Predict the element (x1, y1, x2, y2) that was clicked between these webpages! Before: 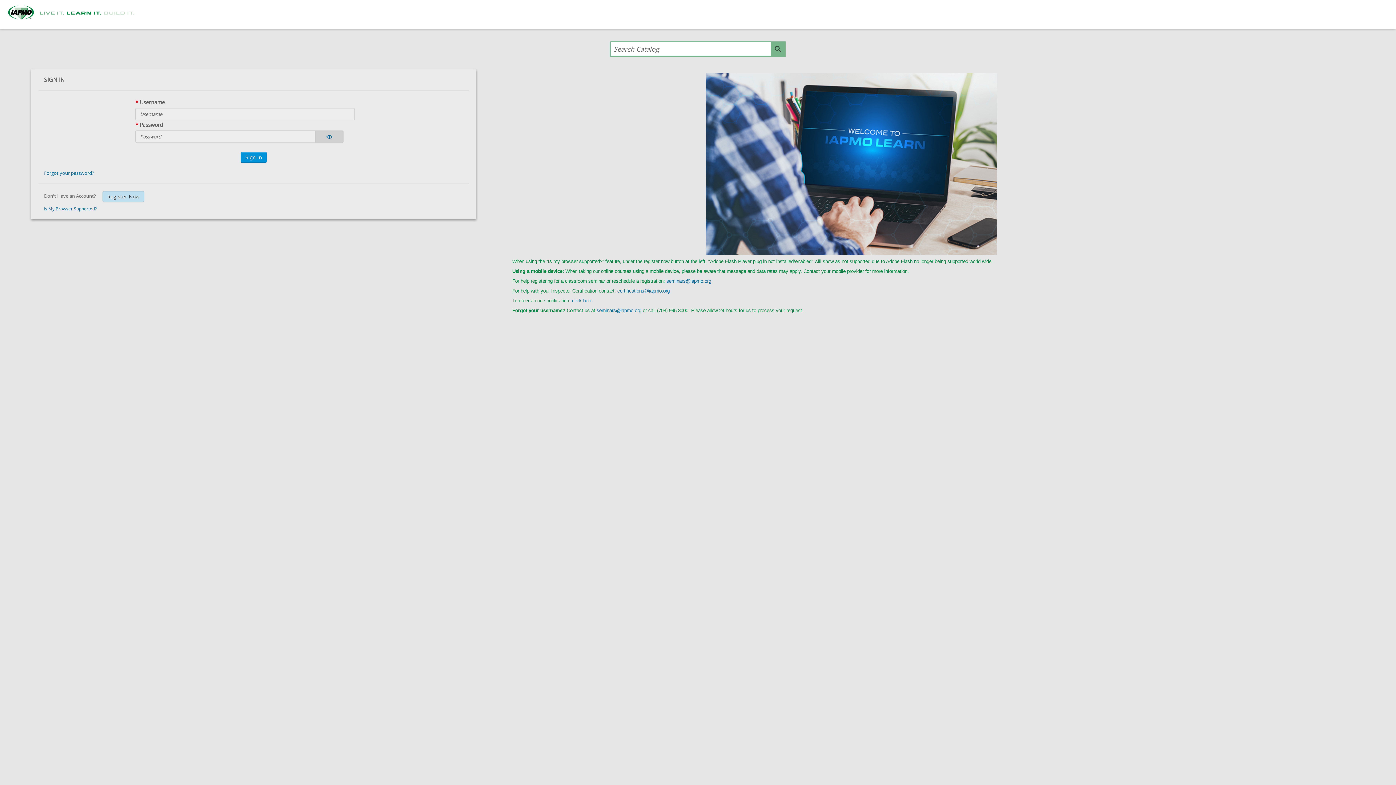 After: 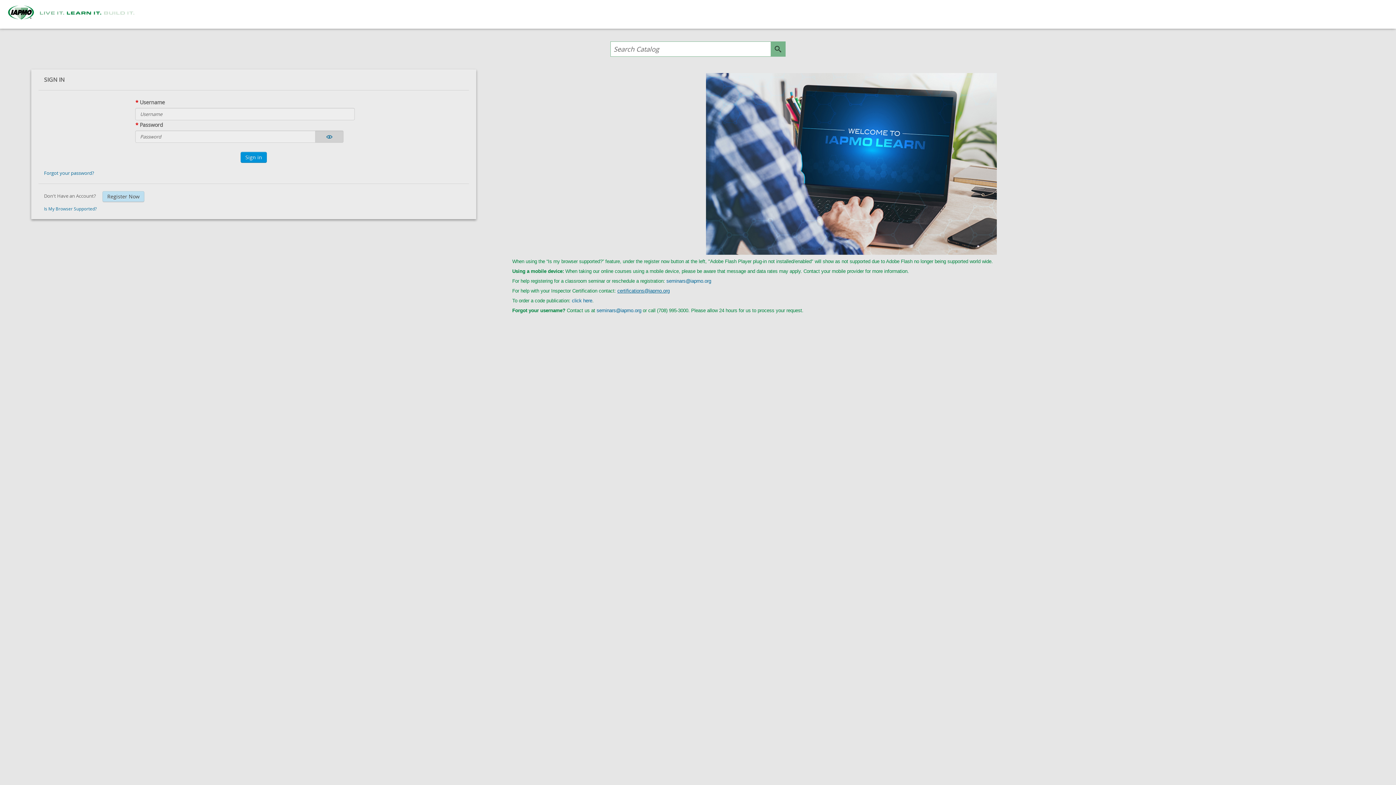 Action: label: certifications@iapmo.org bbox: (617, 288, 669, 293)